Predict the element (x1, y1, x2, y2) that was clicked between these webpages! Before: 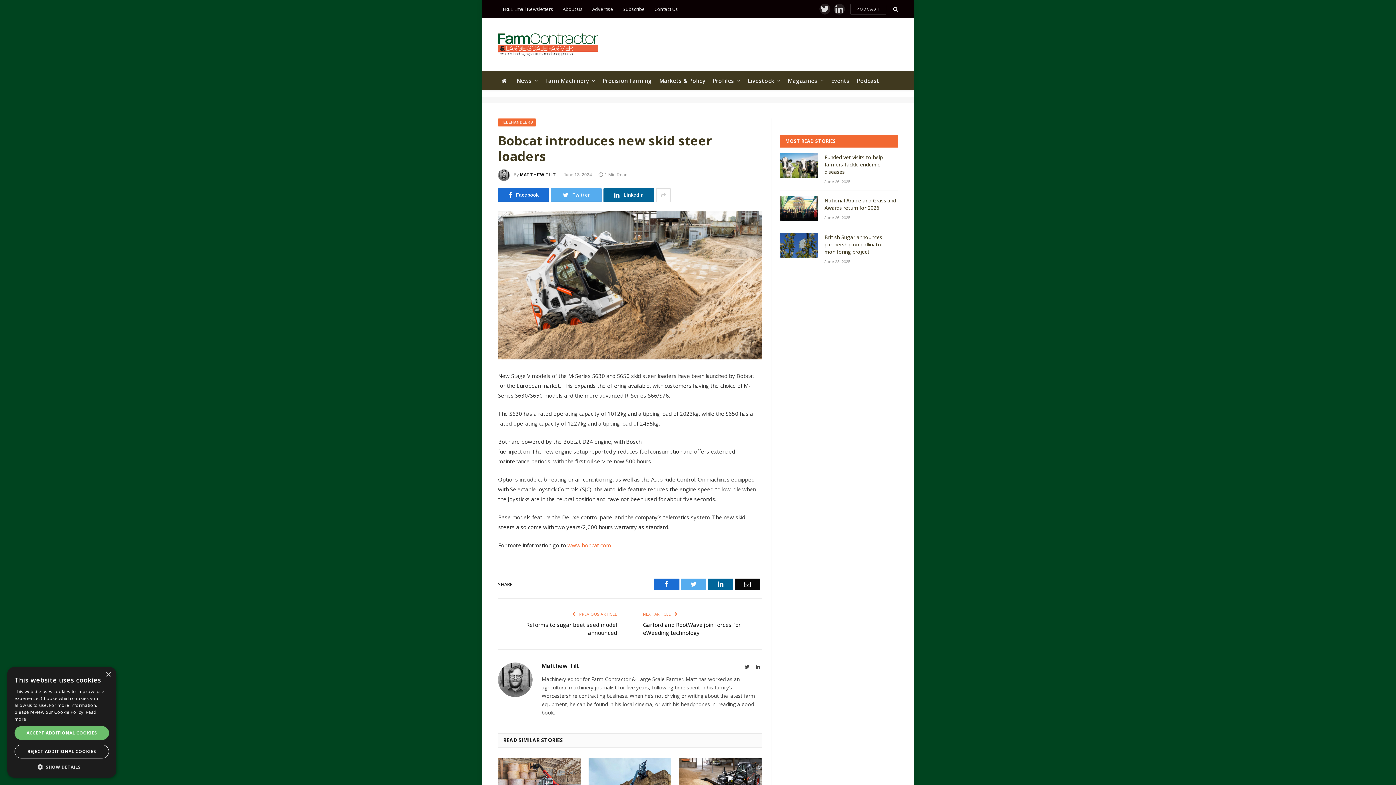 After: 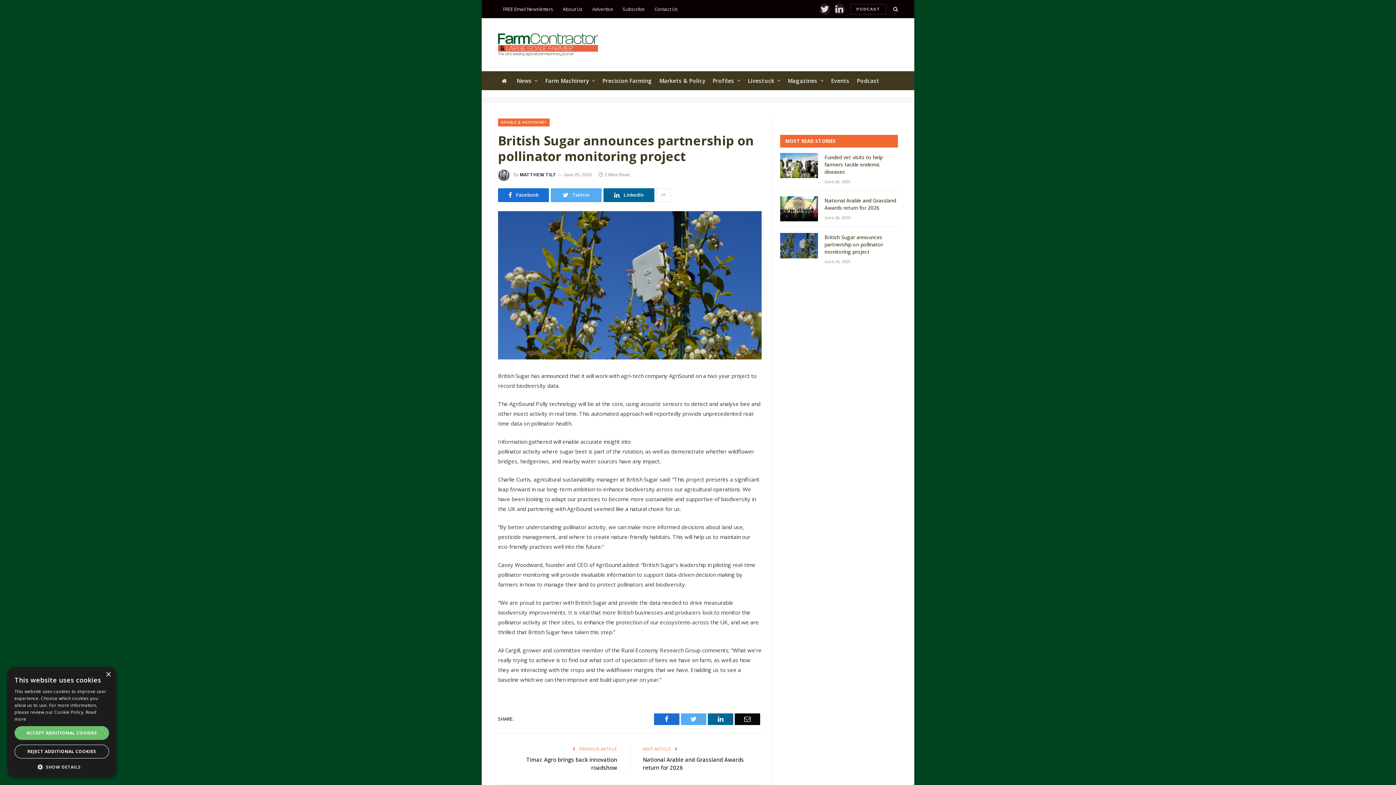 Action: bbox: (780, 233, 818, 258)